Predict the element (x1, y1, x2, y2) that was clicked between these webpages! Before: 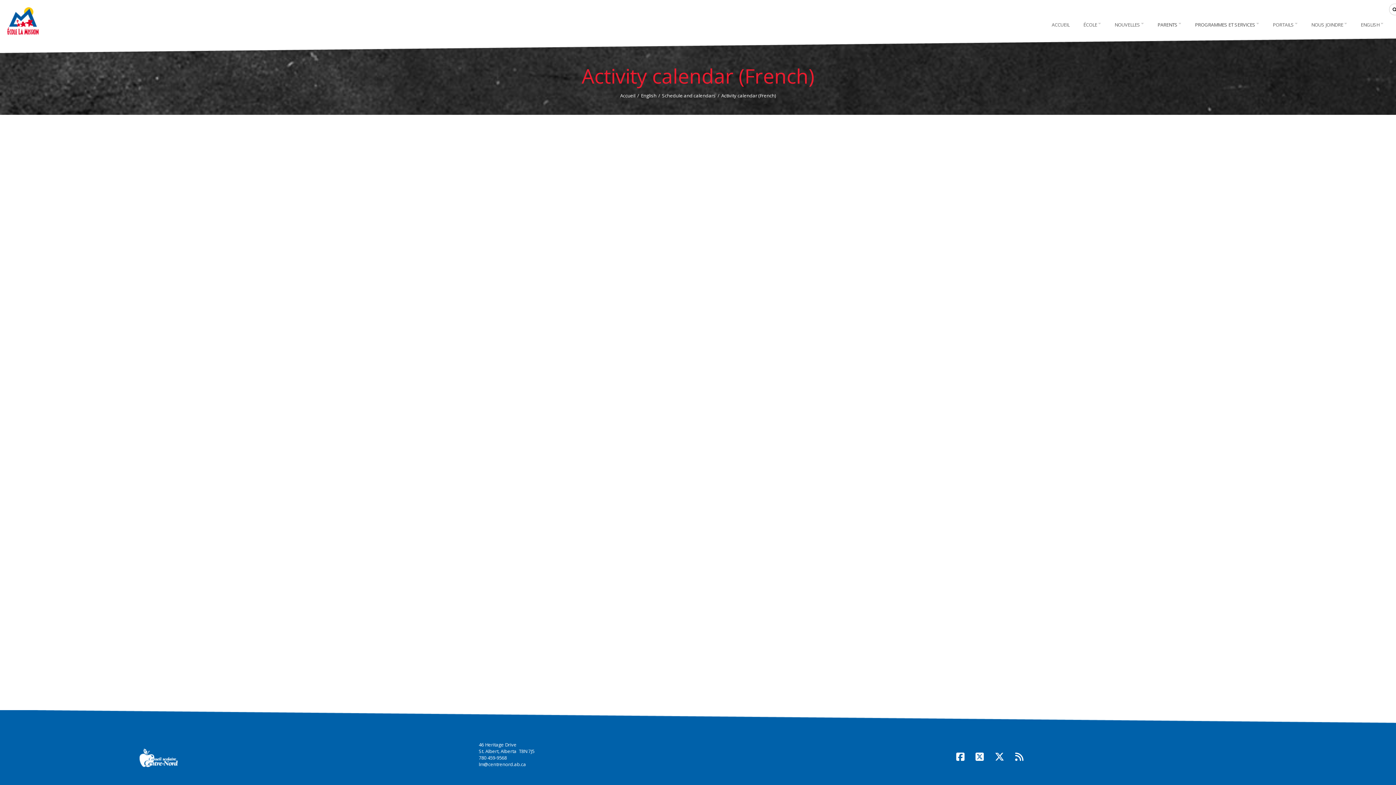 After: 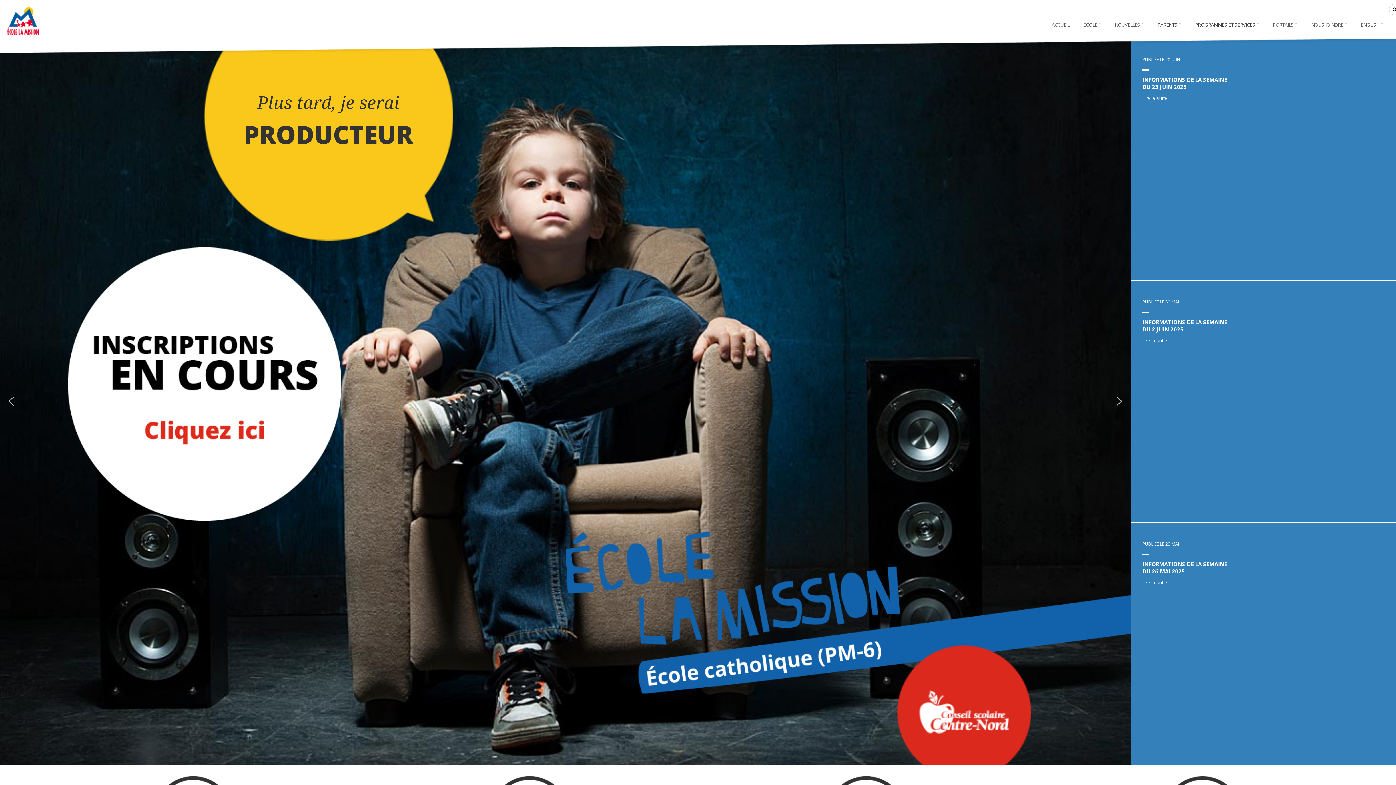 Action: bbox: (7, 7, 38, 34)